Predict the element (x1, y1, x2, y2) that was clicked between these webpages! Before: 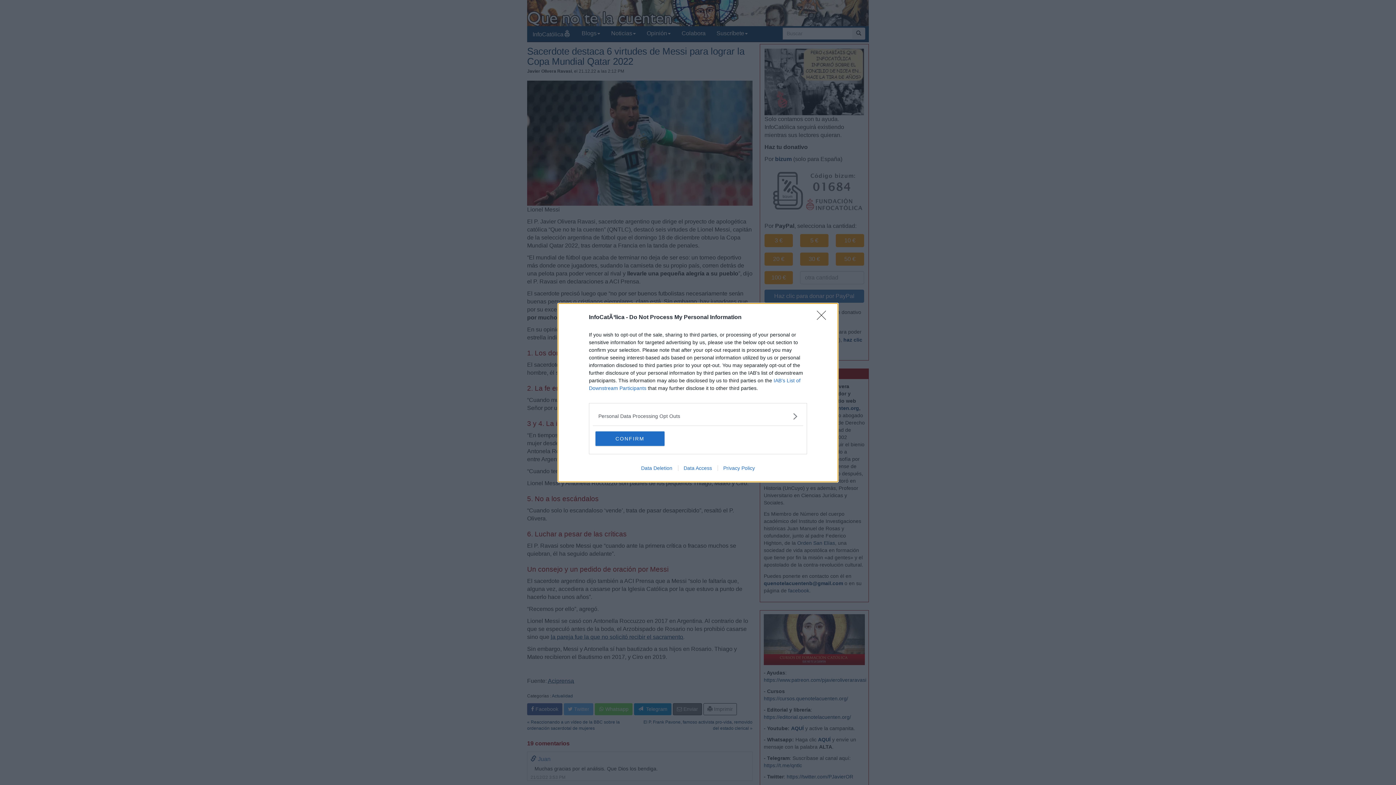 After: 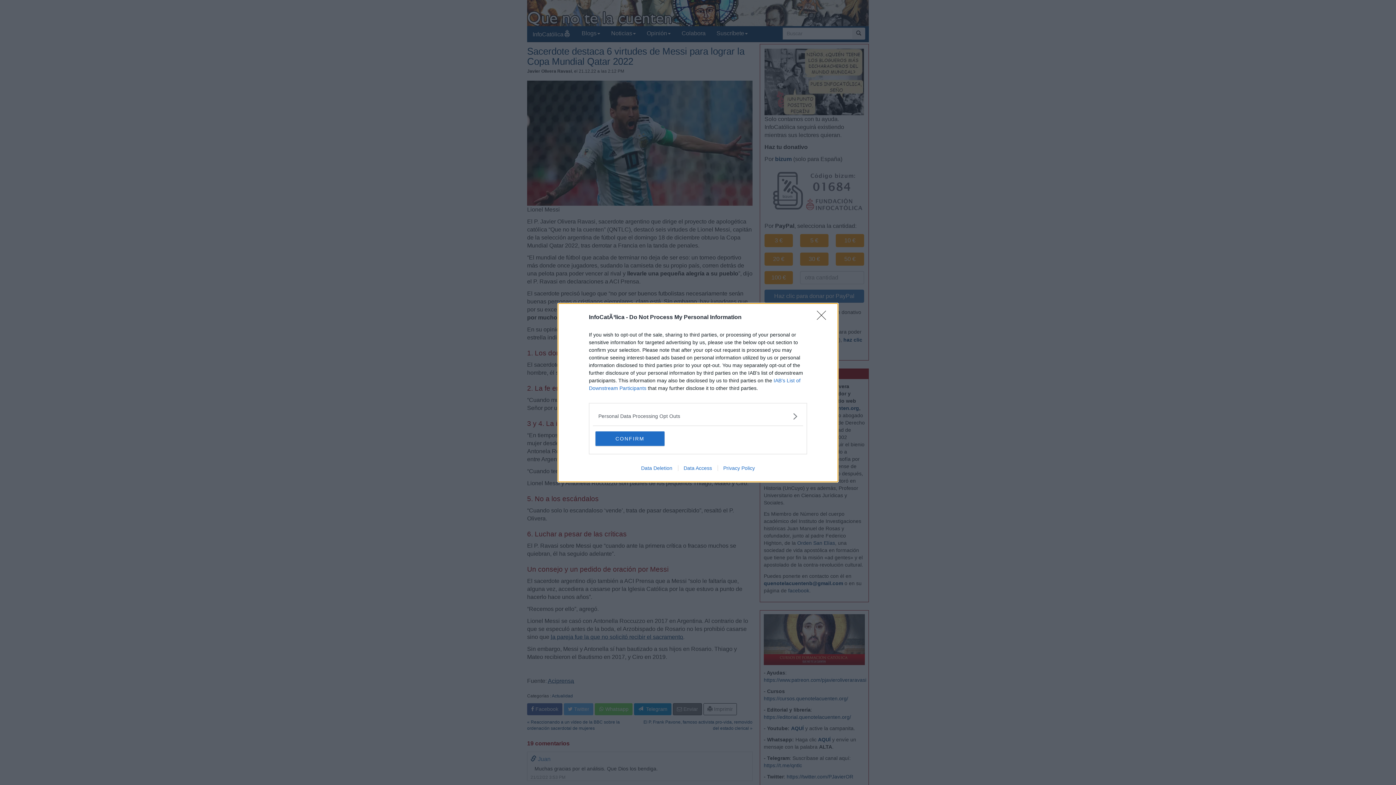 Action: bbox: (717, 465, 760, 471) label: Privacy Policy